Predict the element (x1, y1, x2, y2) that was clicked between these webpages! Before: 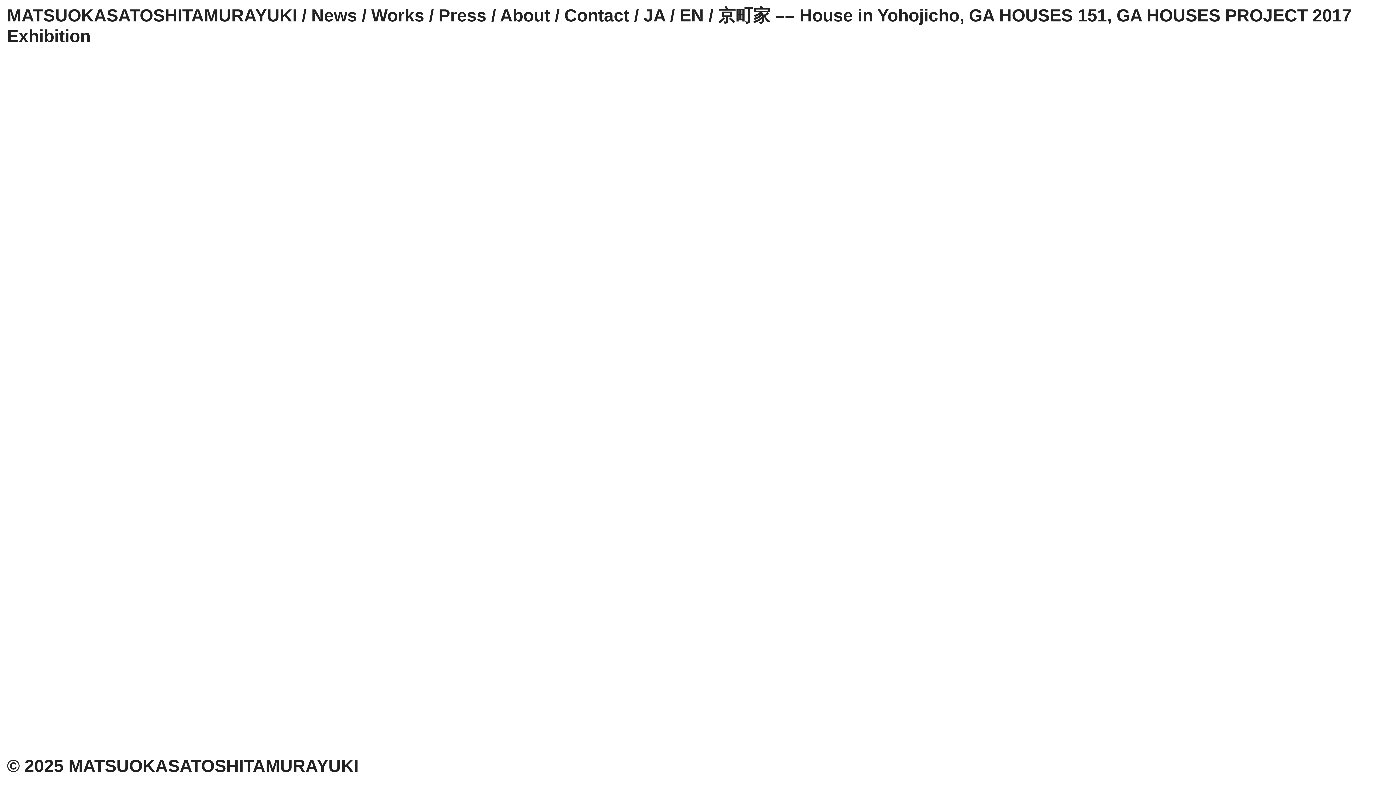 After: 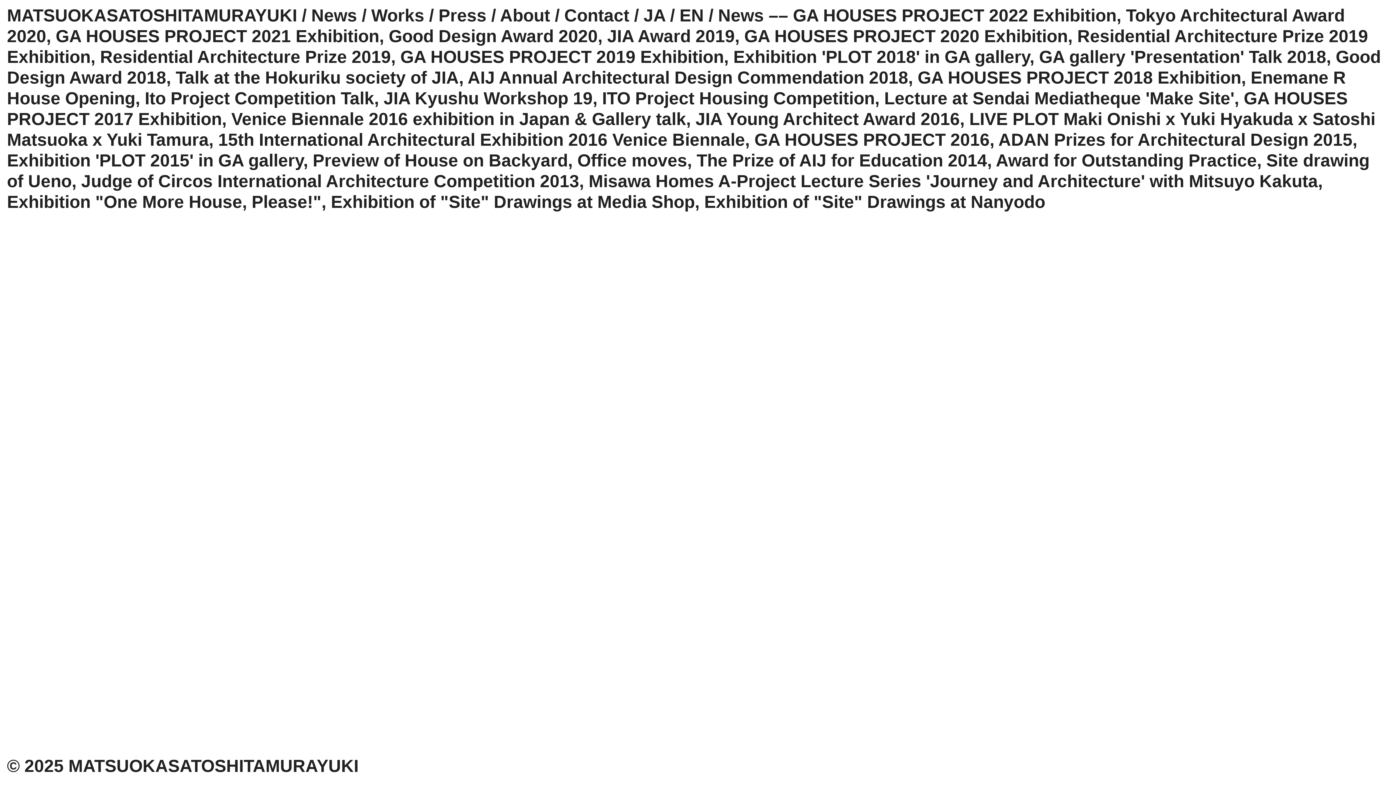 Action: bbox: (311, 5, 357, 25) label: News